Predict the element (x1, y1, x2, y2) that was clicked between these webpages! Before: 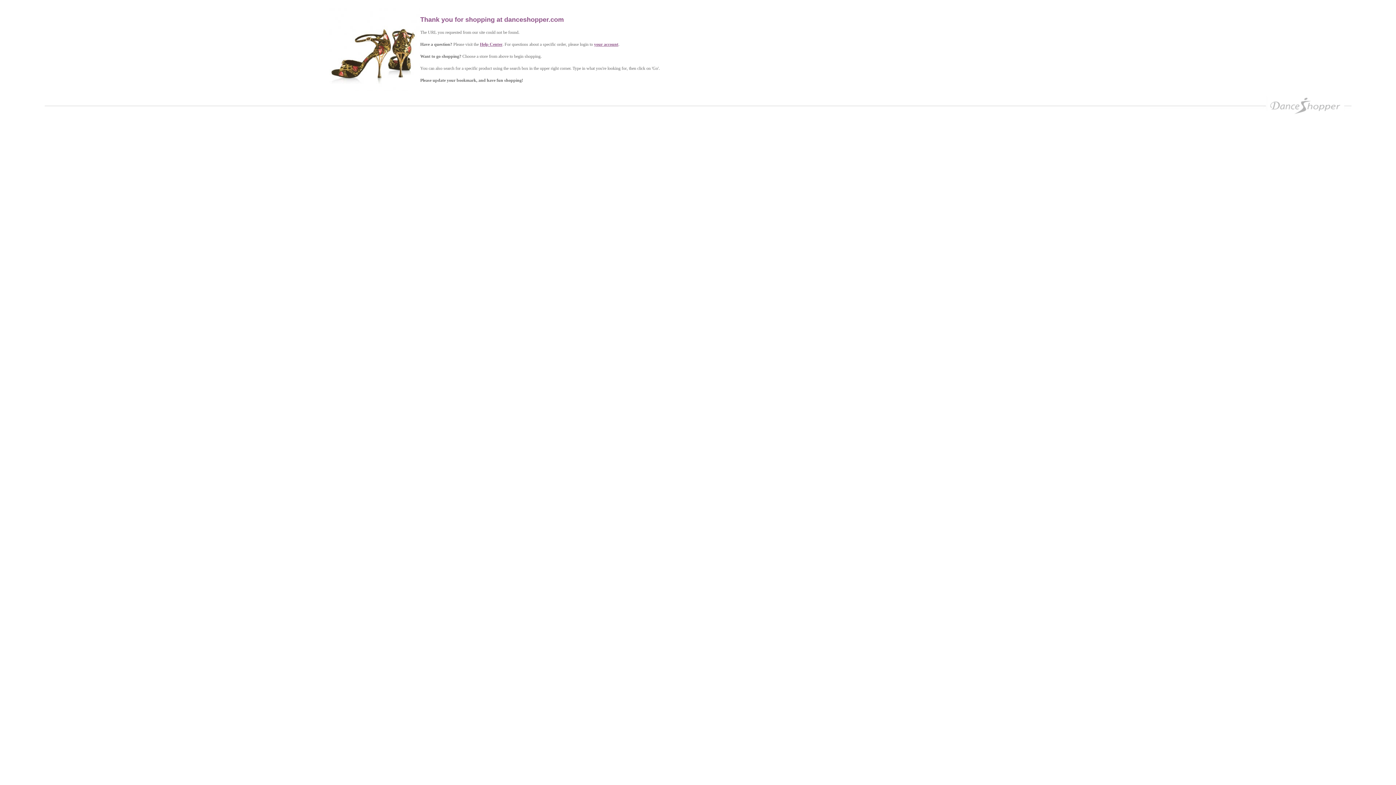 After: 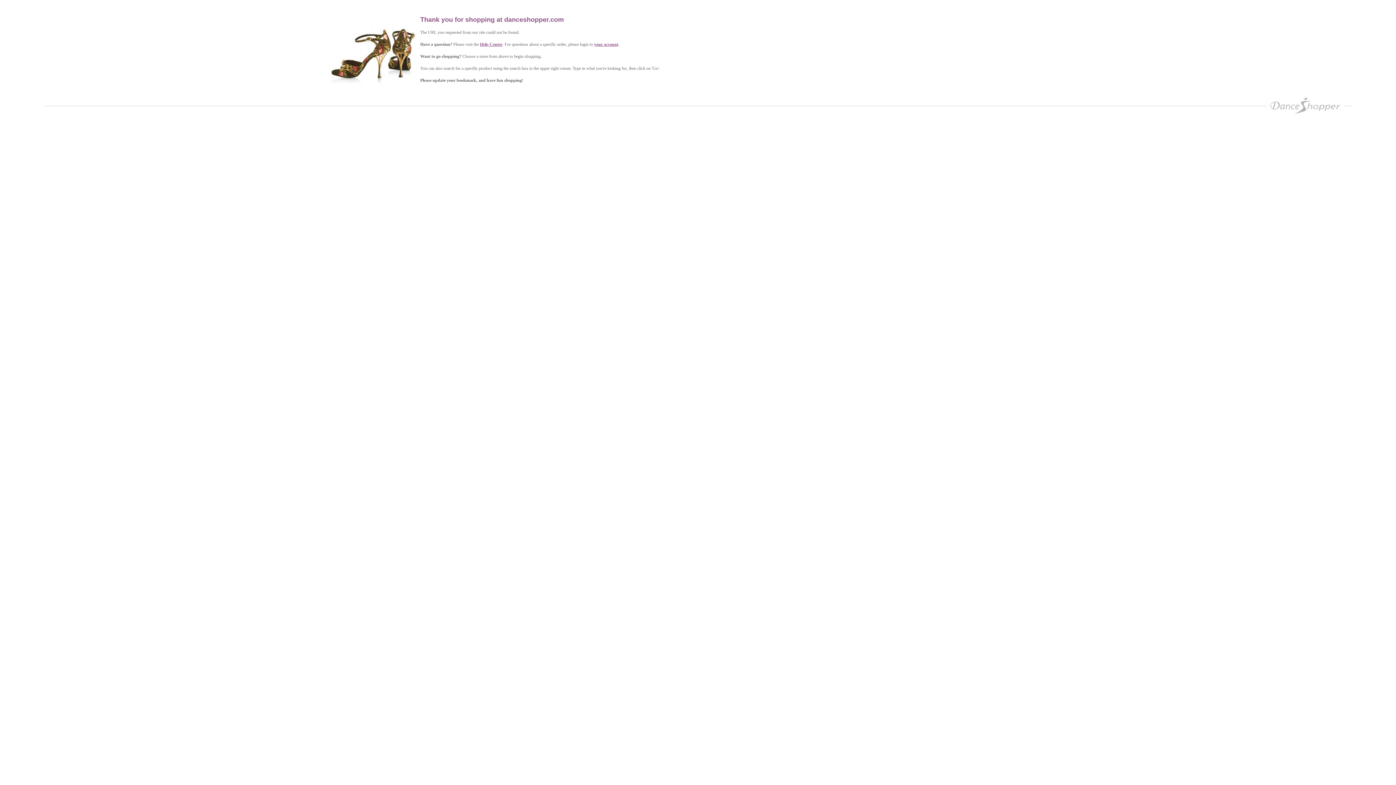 Action: label: Help Center bbox: (480, 41, 502, 46)